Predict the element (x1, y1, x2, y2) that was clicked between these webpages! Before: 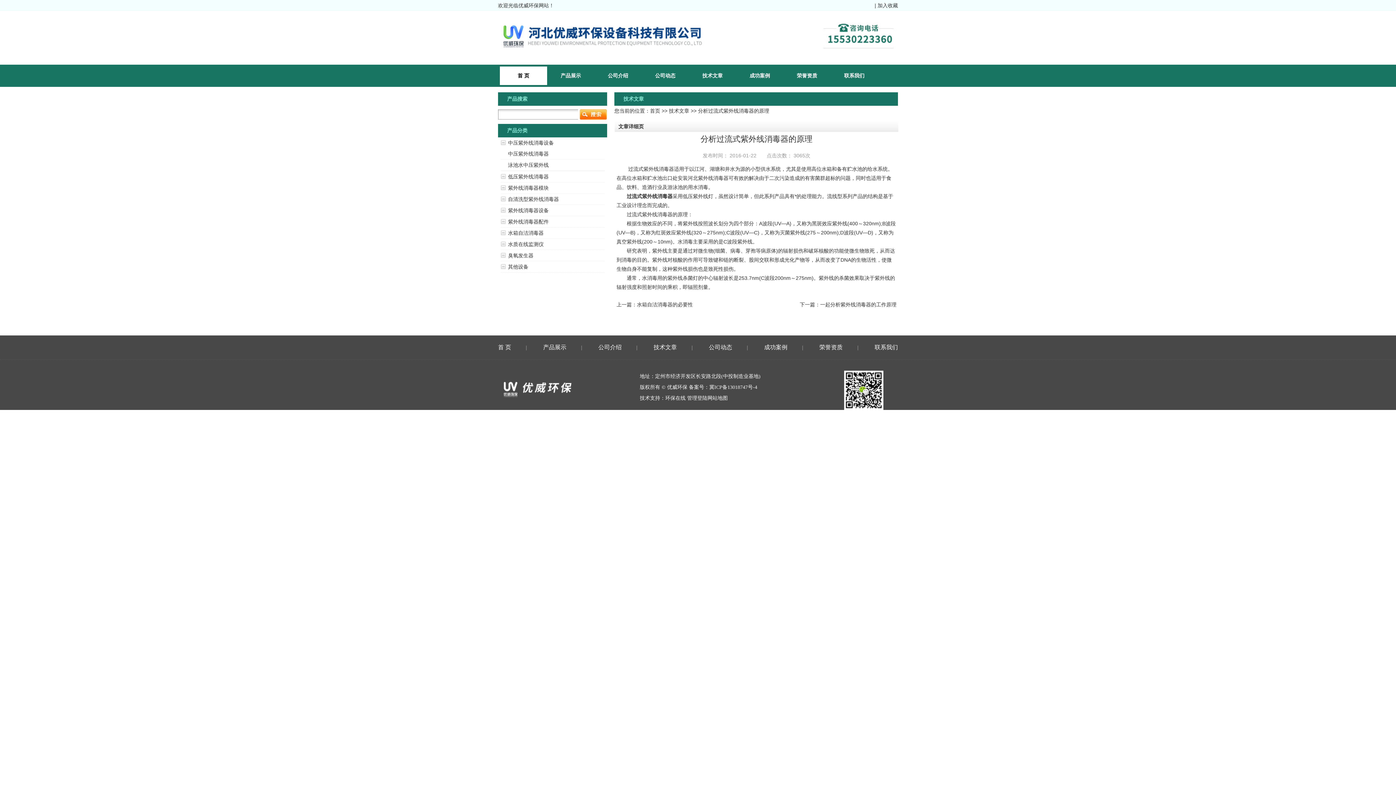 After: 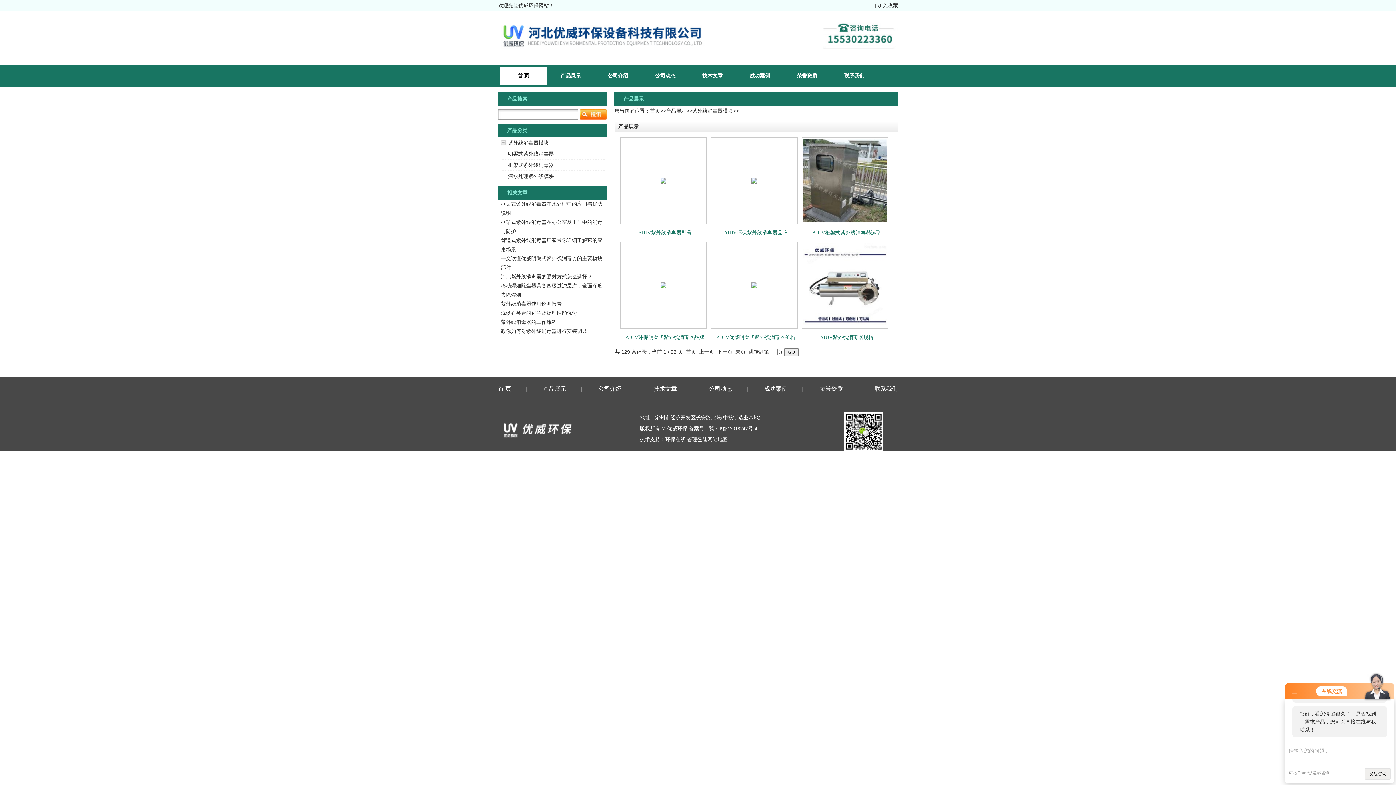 Action: bbox: (508, 185, 548, 190) label: 紫外线消毒器模块